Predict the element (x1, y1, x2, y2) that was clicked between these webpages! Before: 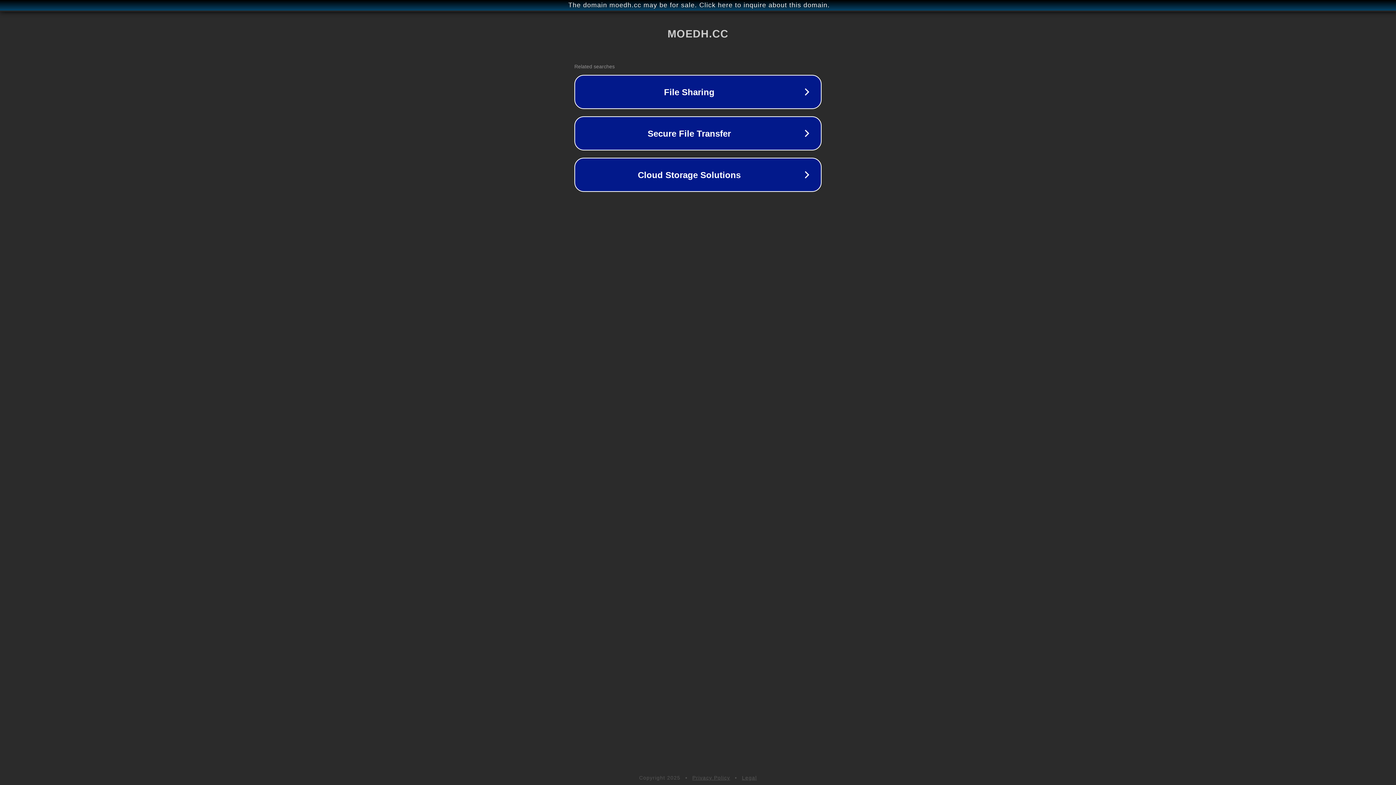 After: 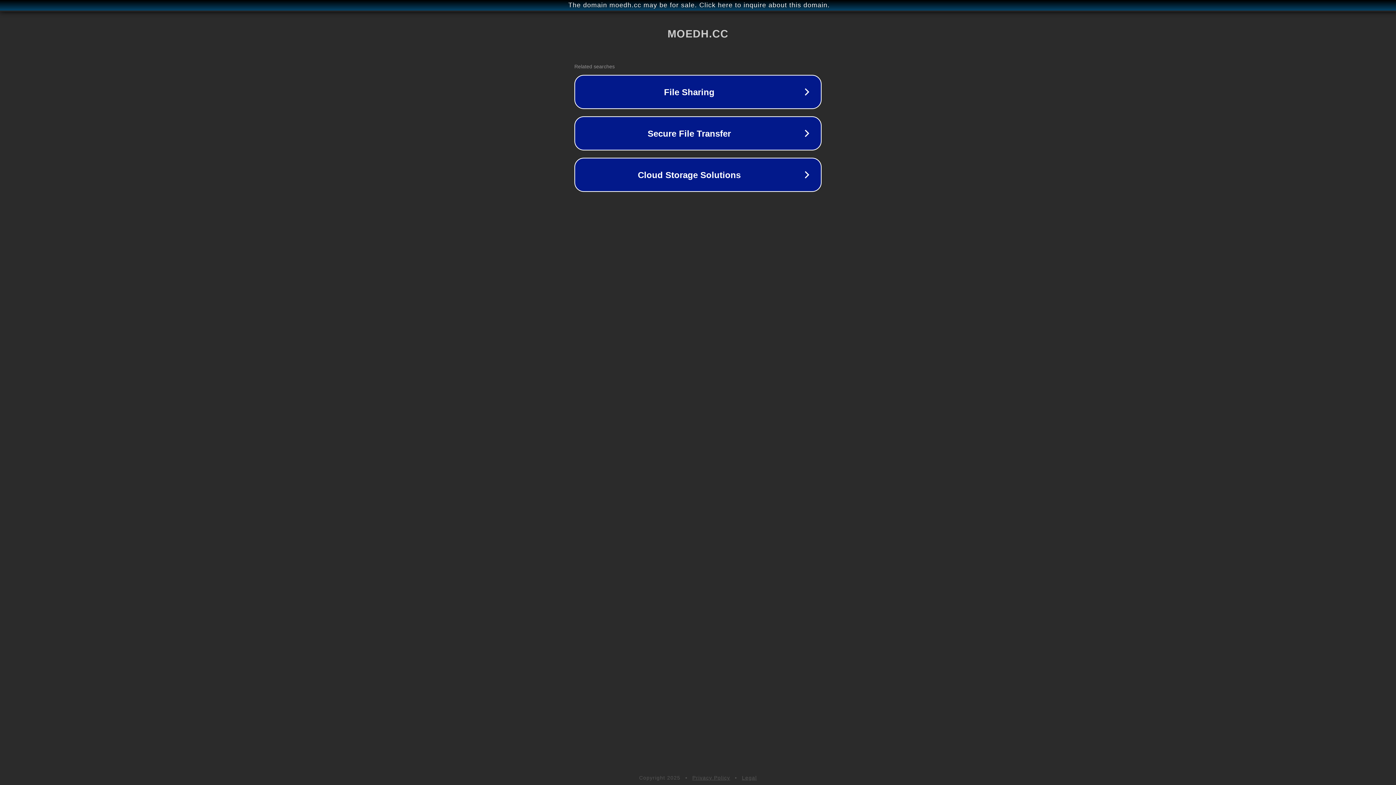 Action: bbox: (742, 775, 757, 781) label: Legal